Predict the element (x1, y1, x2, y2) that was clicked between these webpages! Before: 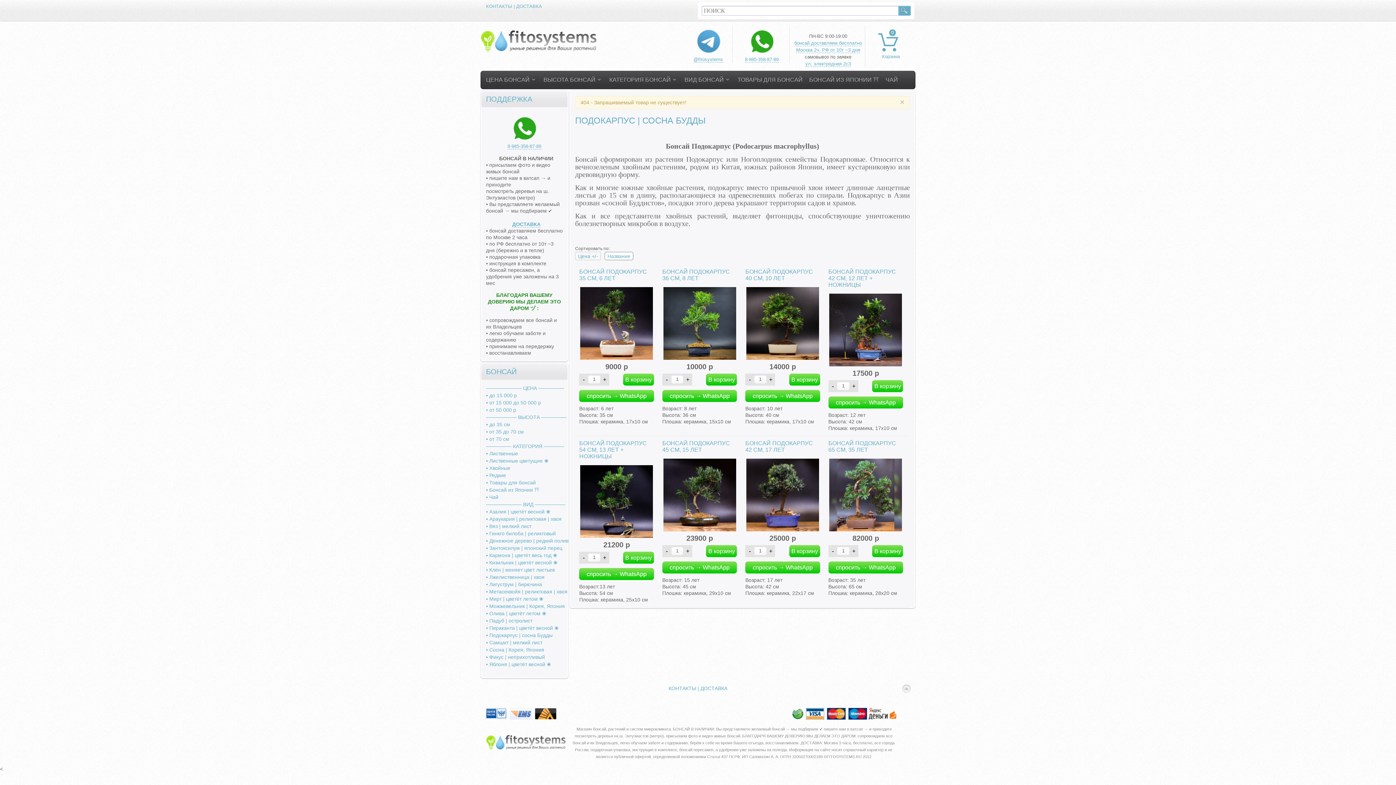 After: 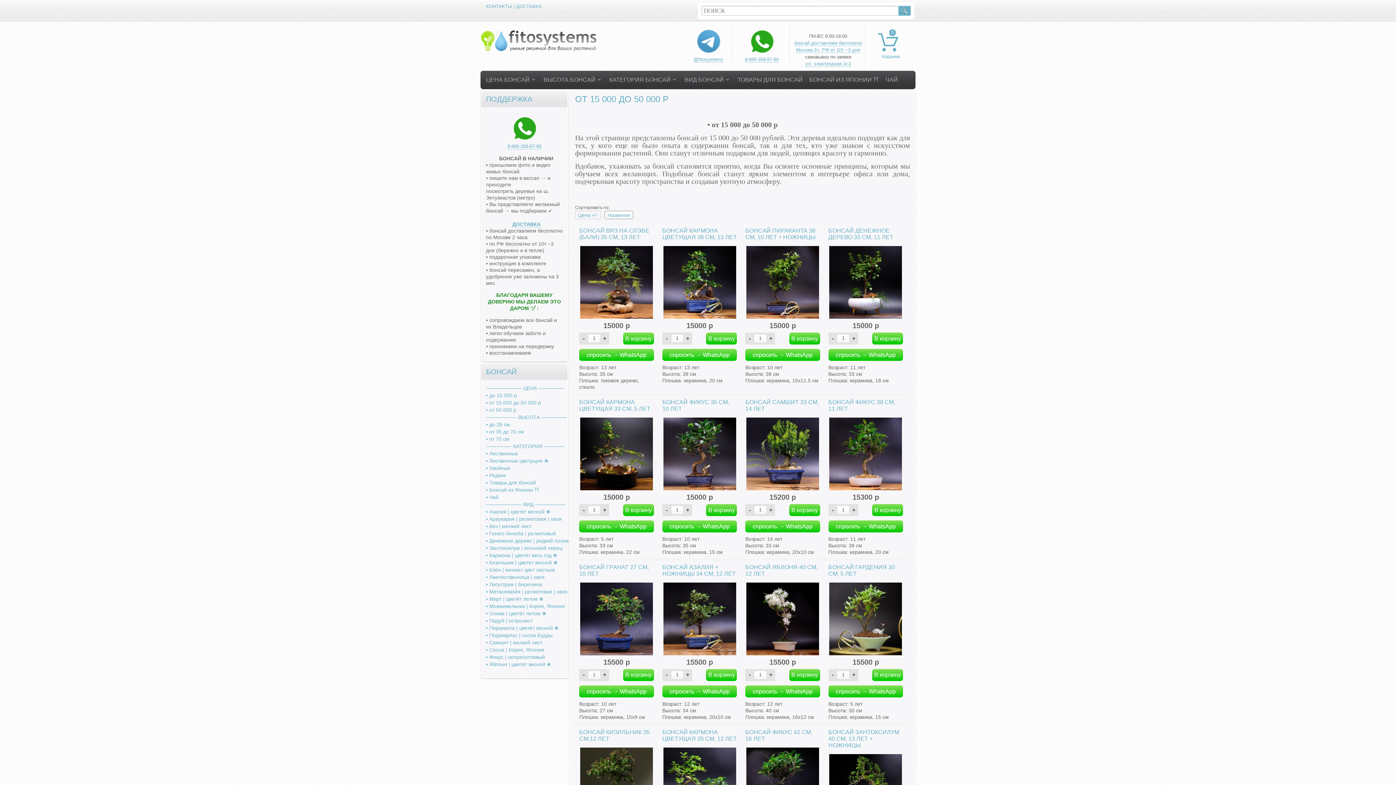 Action: bbox: (486, 399, 547, 406) label: • от 15 000 до 50 000 р